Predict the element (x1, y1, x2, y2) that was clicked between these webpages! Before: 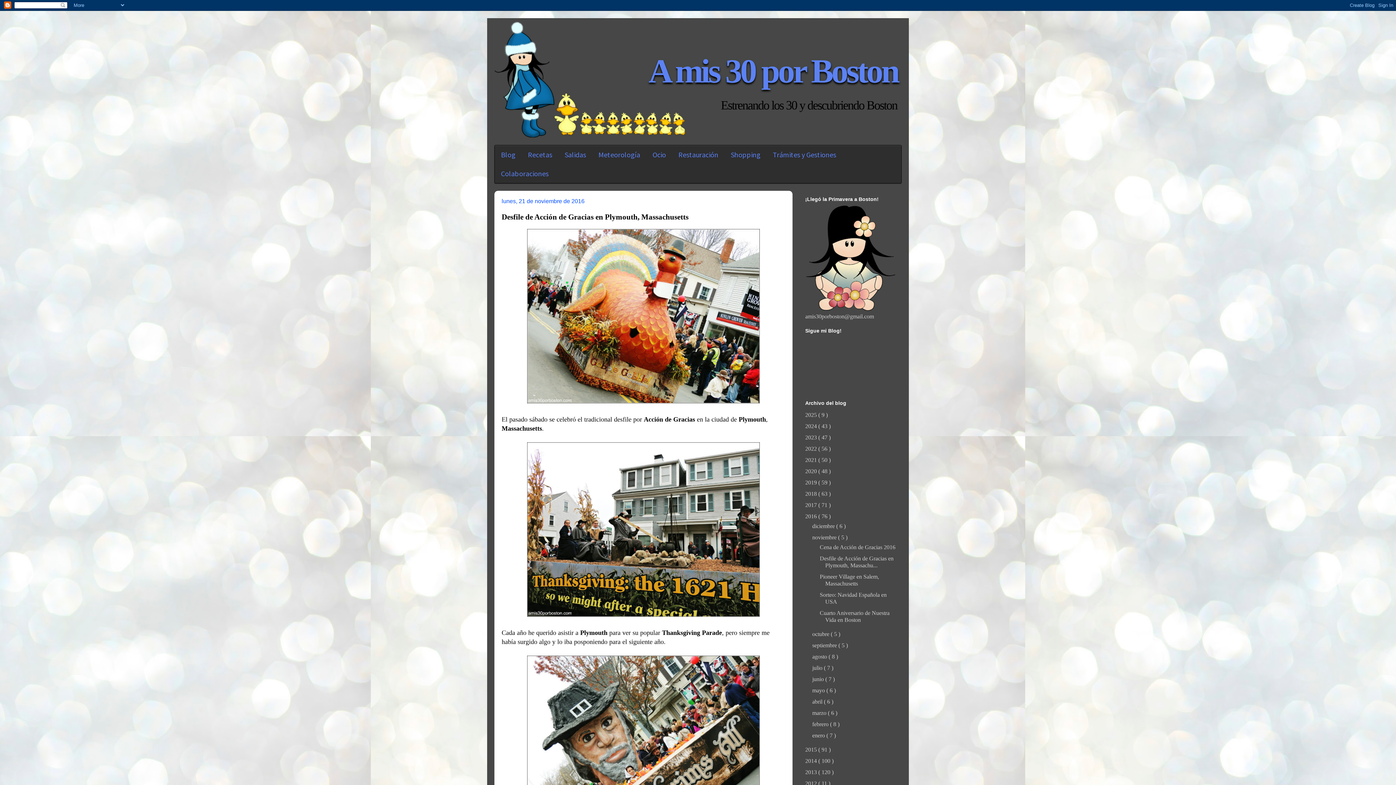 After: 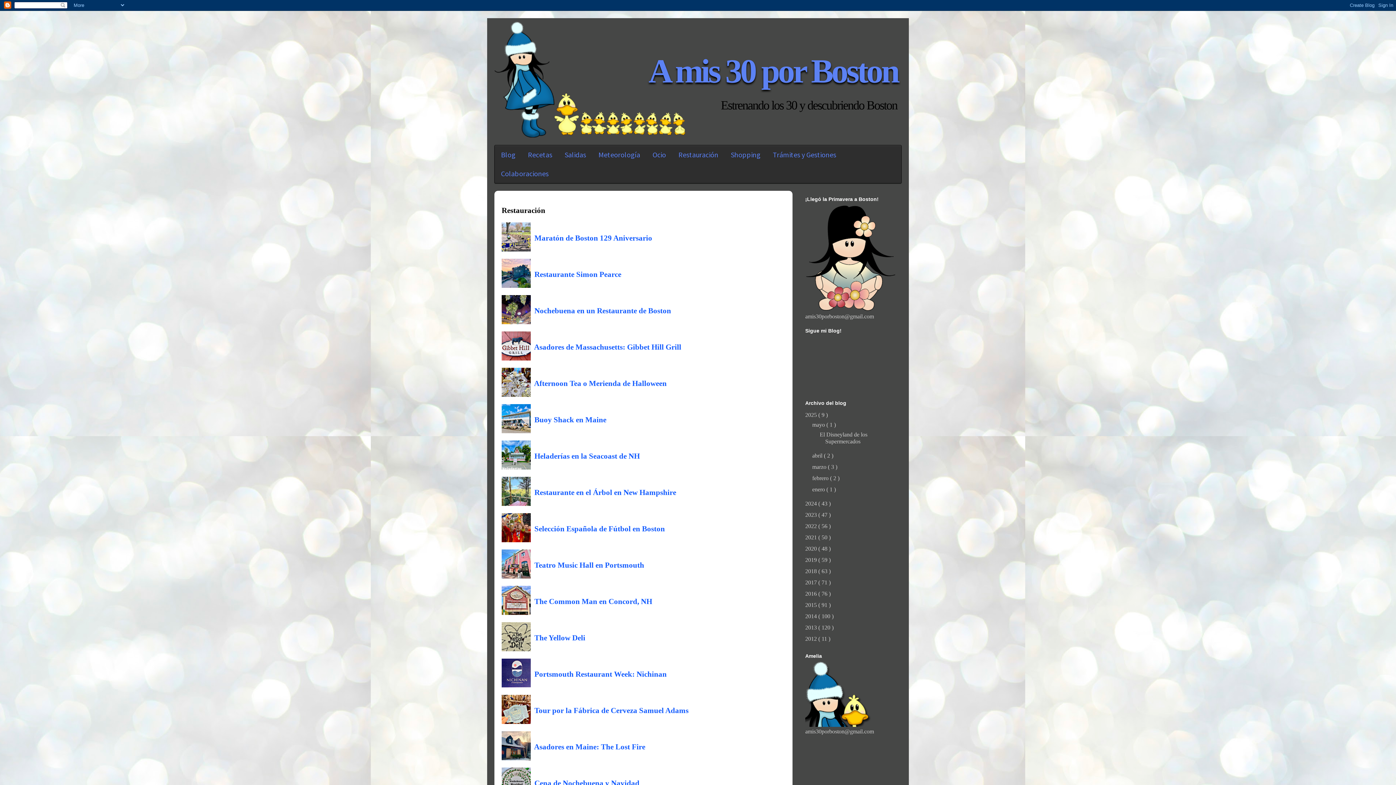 Action: label: Restauración bbox: (672, 145, 724, 164)